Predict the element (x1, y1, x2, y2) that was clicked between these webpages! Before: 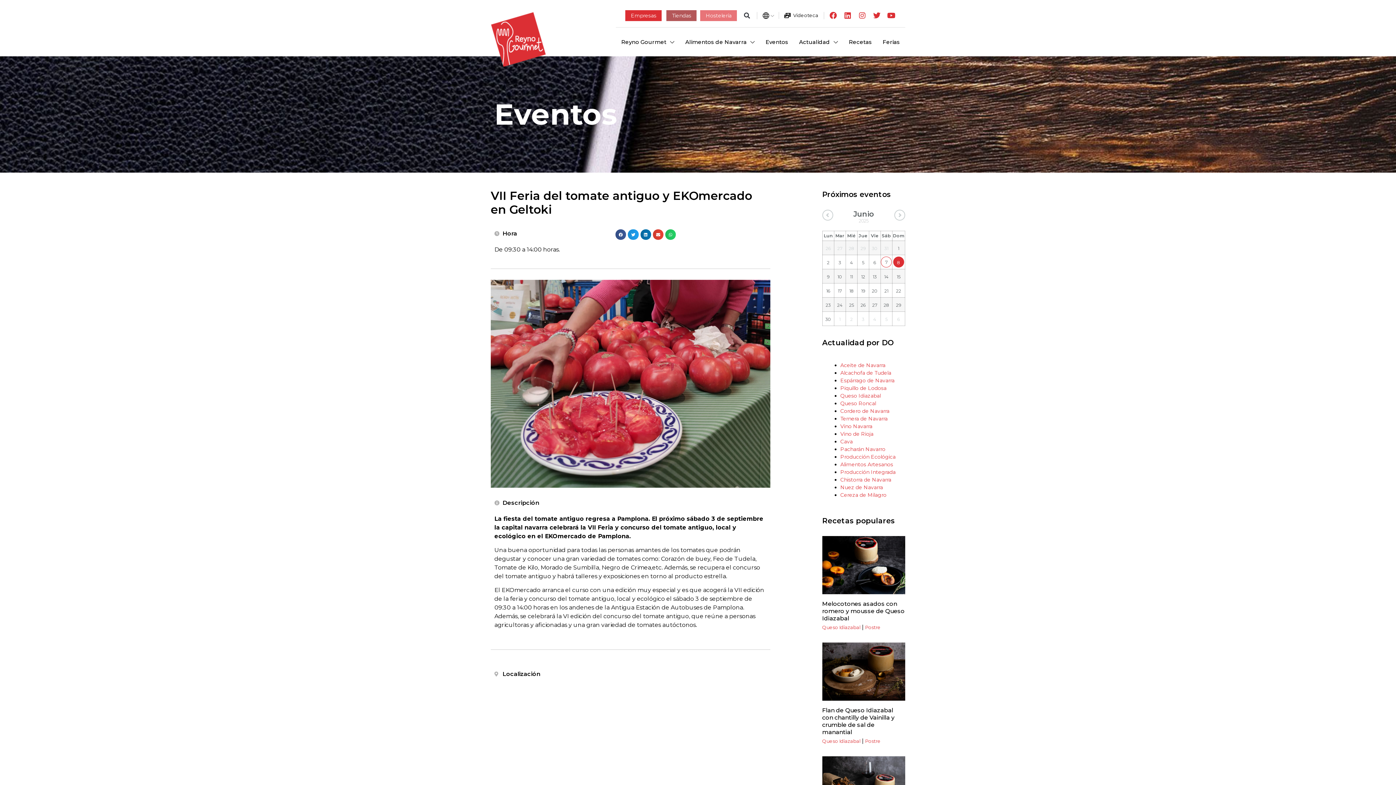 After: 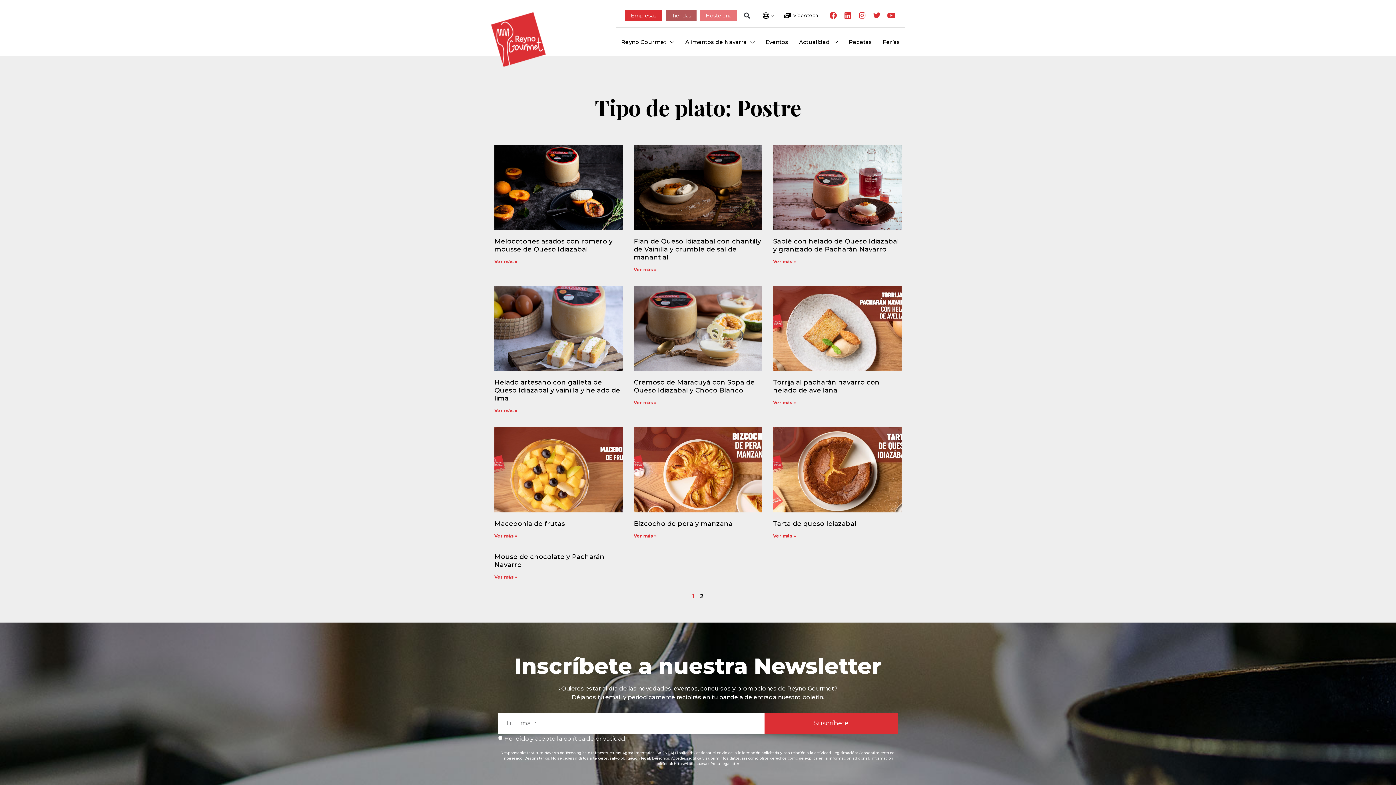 Action: bbox: (865, 738, 880, 744) label: Postre